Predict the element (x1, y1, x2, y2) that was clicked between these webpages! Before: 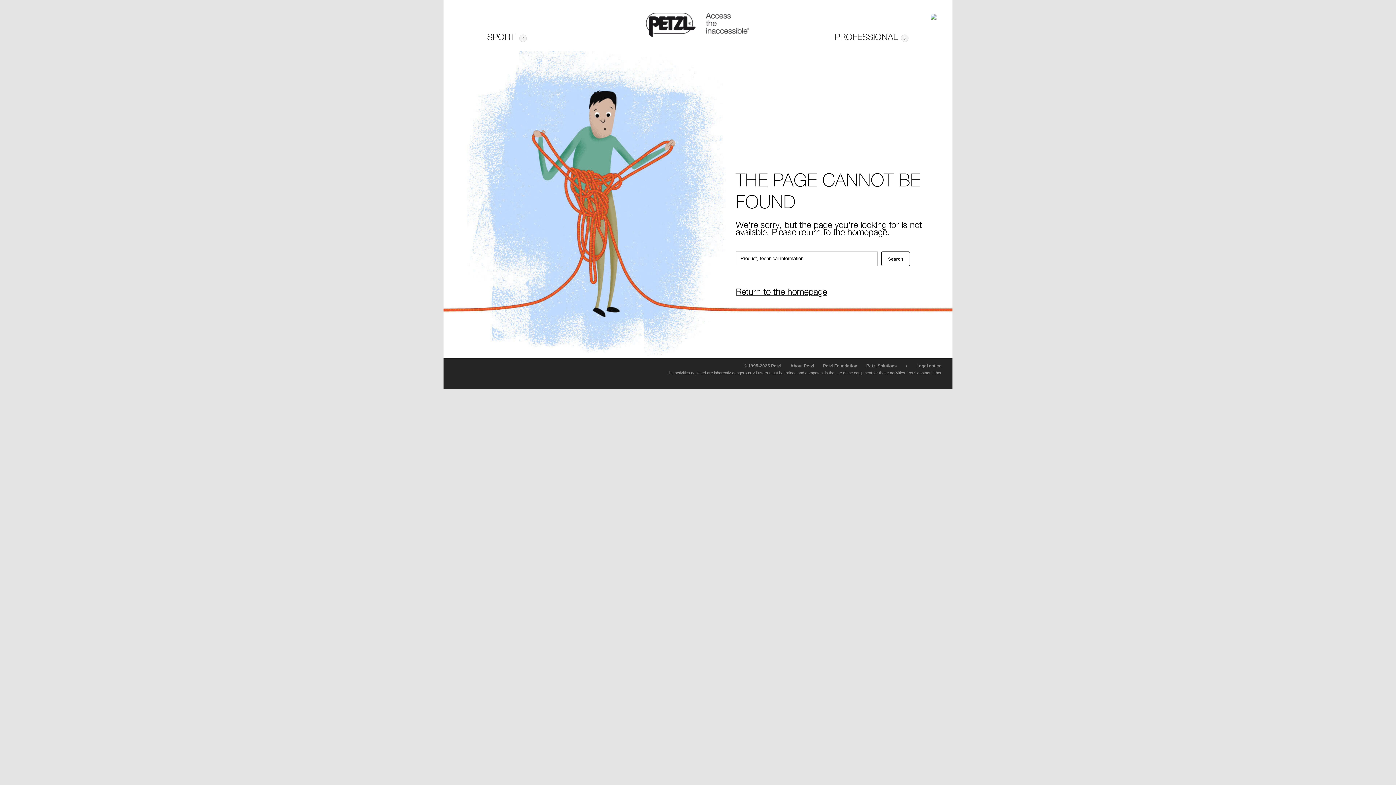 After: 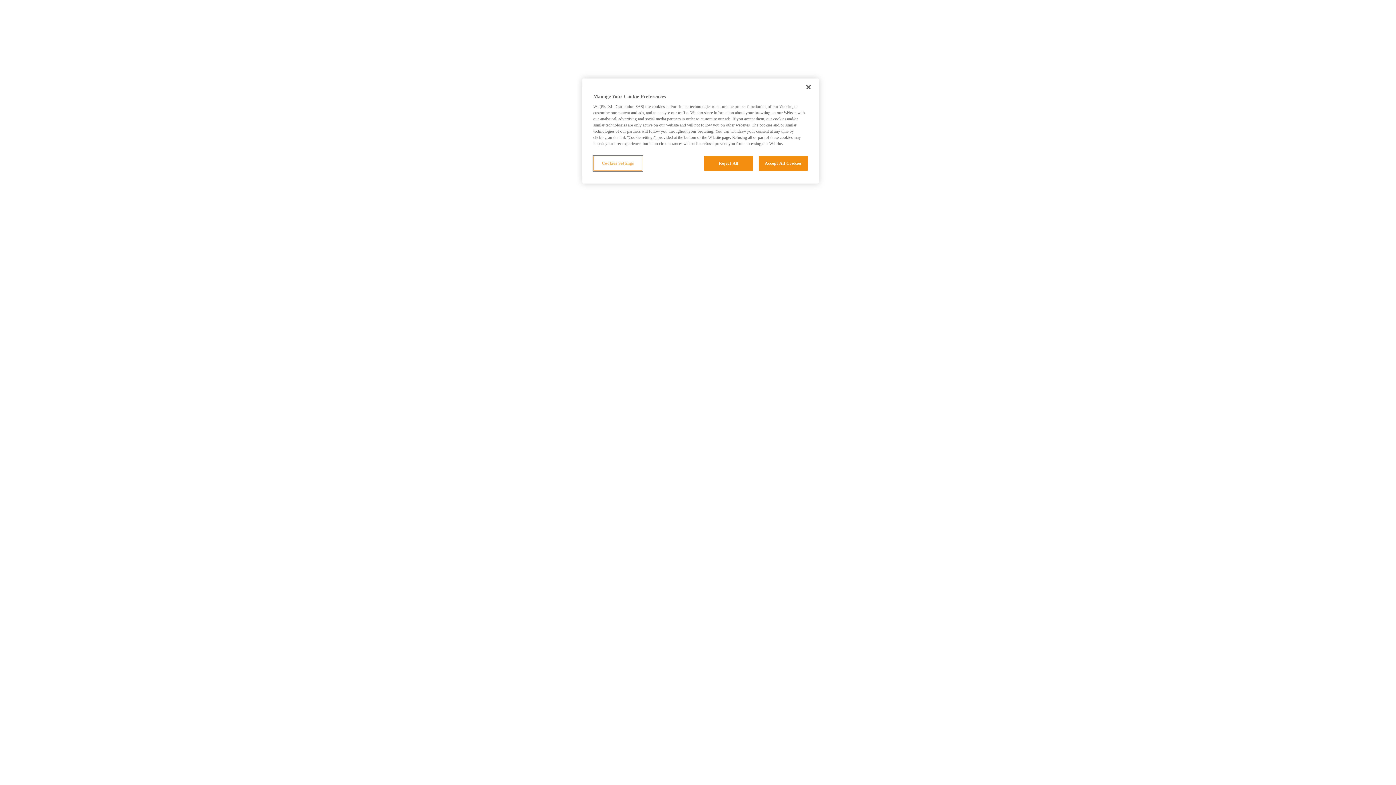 Action: label: About Petzl bbox: (790, 363, 814, 368)